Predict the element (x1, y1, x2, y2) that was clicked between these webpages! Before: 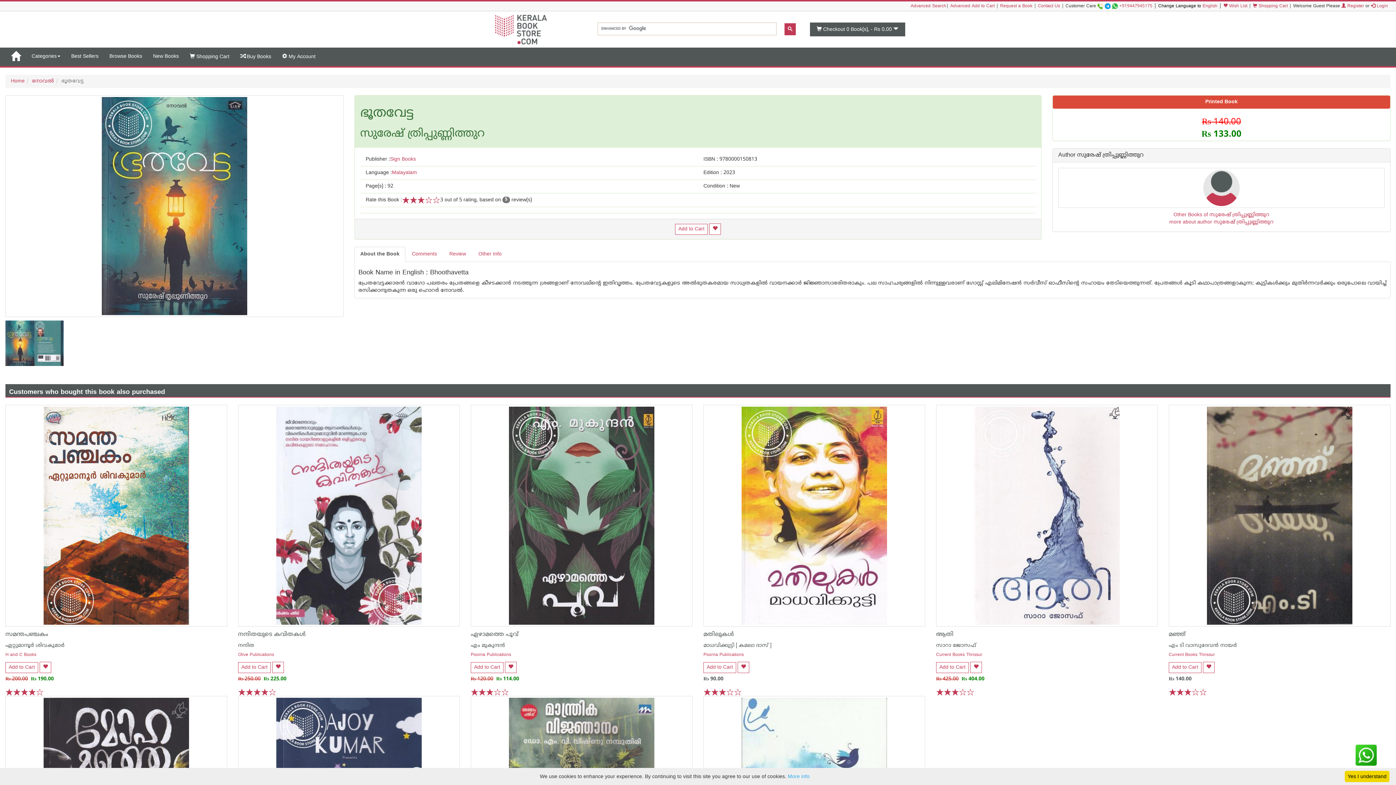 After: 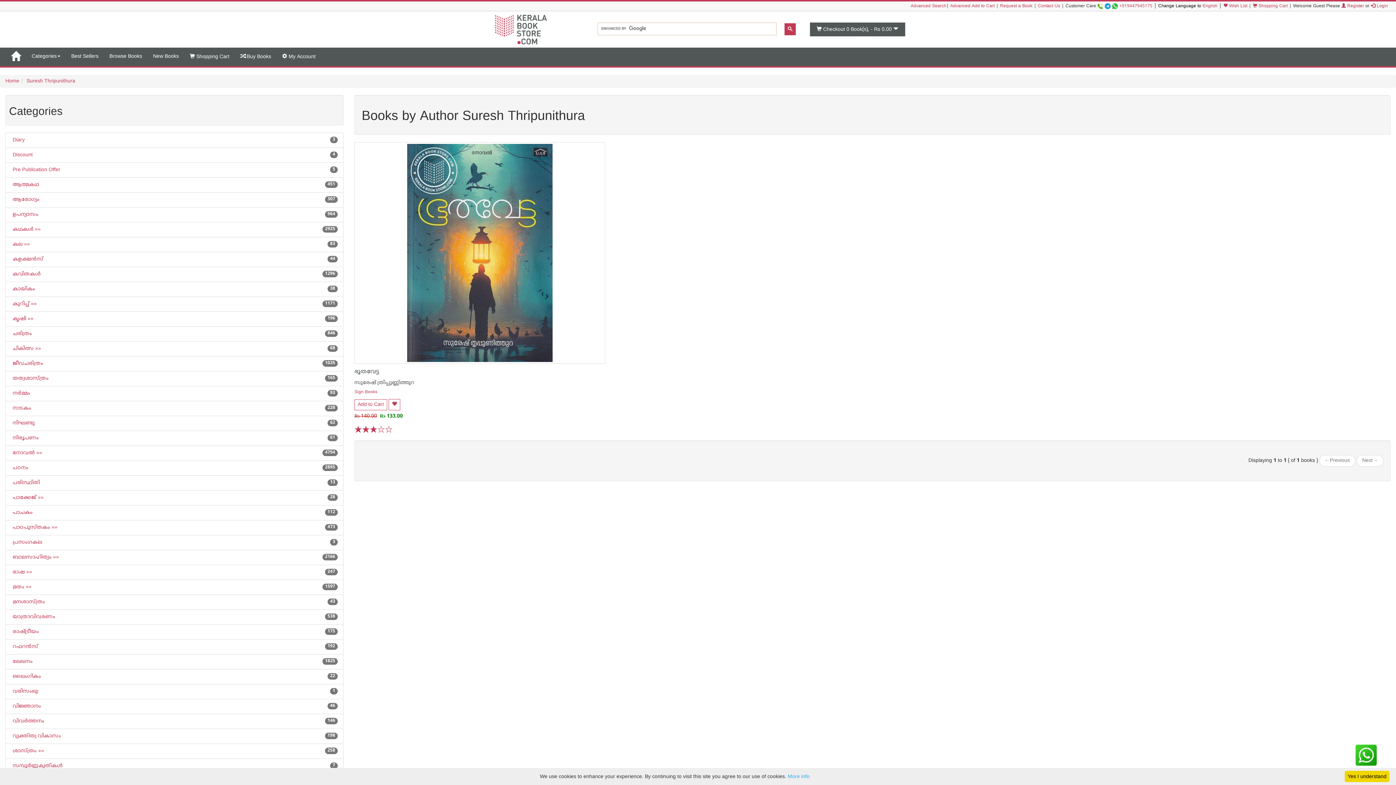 Action: label: Other Books of സുരേഷ് ത്രിപ്പുണ്ണിത്തുറ bbox: (1173, 212, 1269, 218)